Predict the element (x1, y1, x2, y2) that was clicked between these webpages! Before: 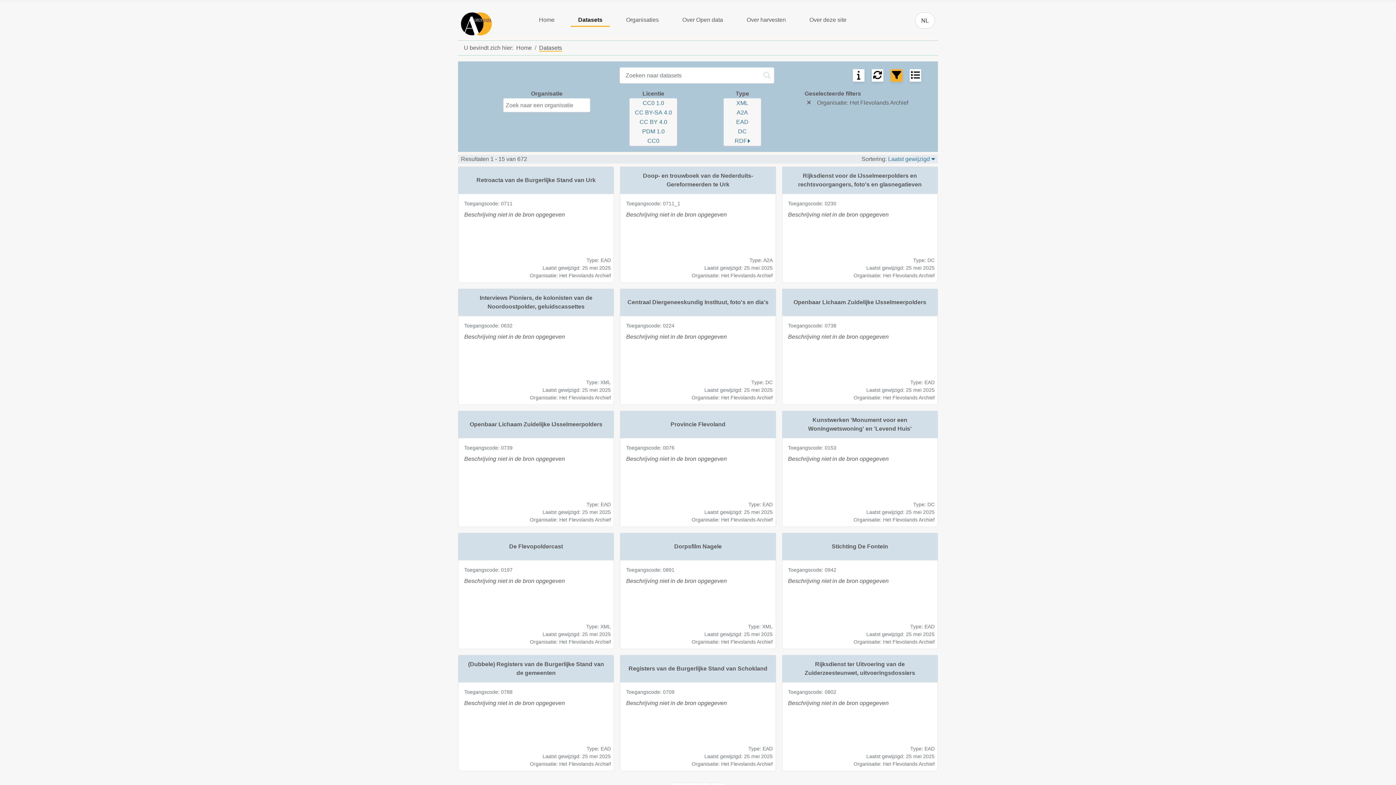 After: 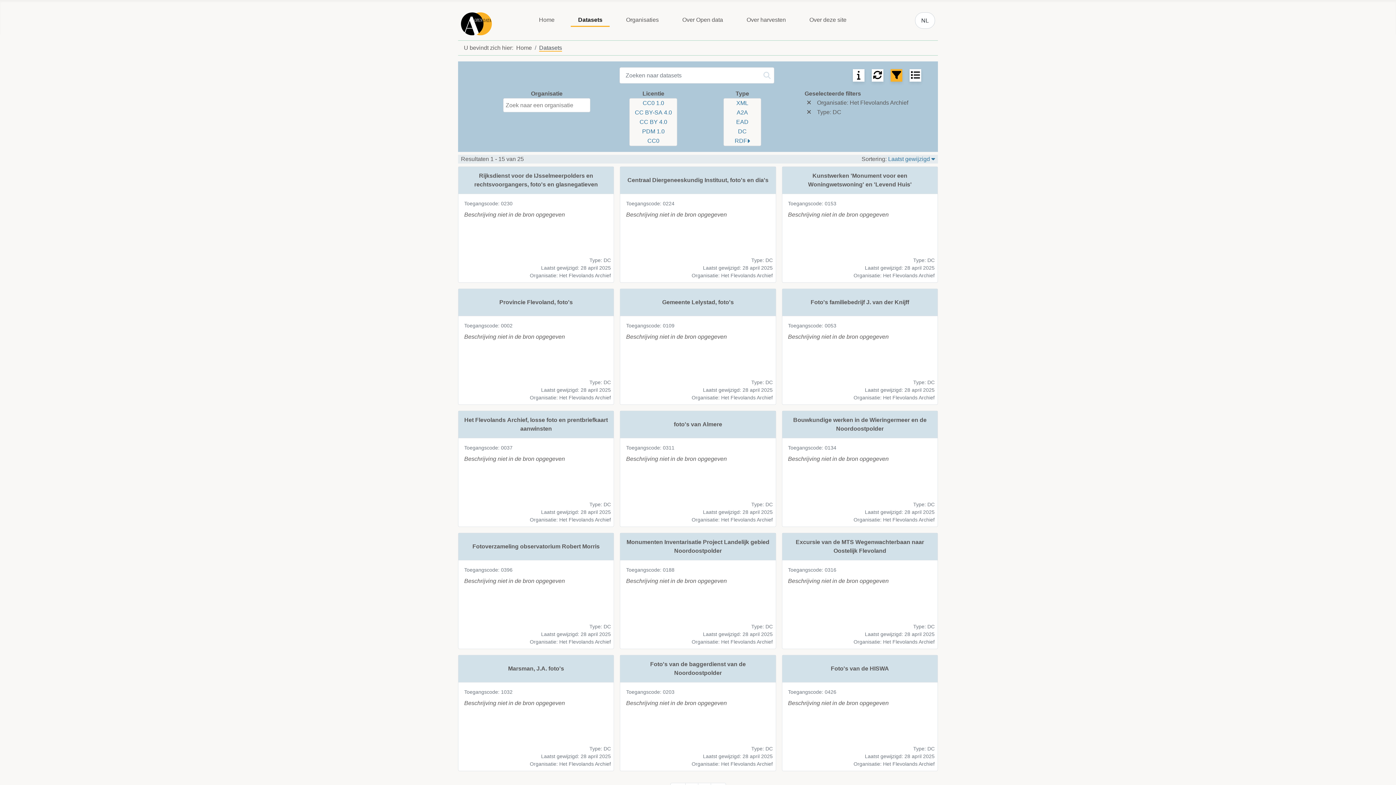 Action: label: DC bbox: (732, 127, 752, 136)